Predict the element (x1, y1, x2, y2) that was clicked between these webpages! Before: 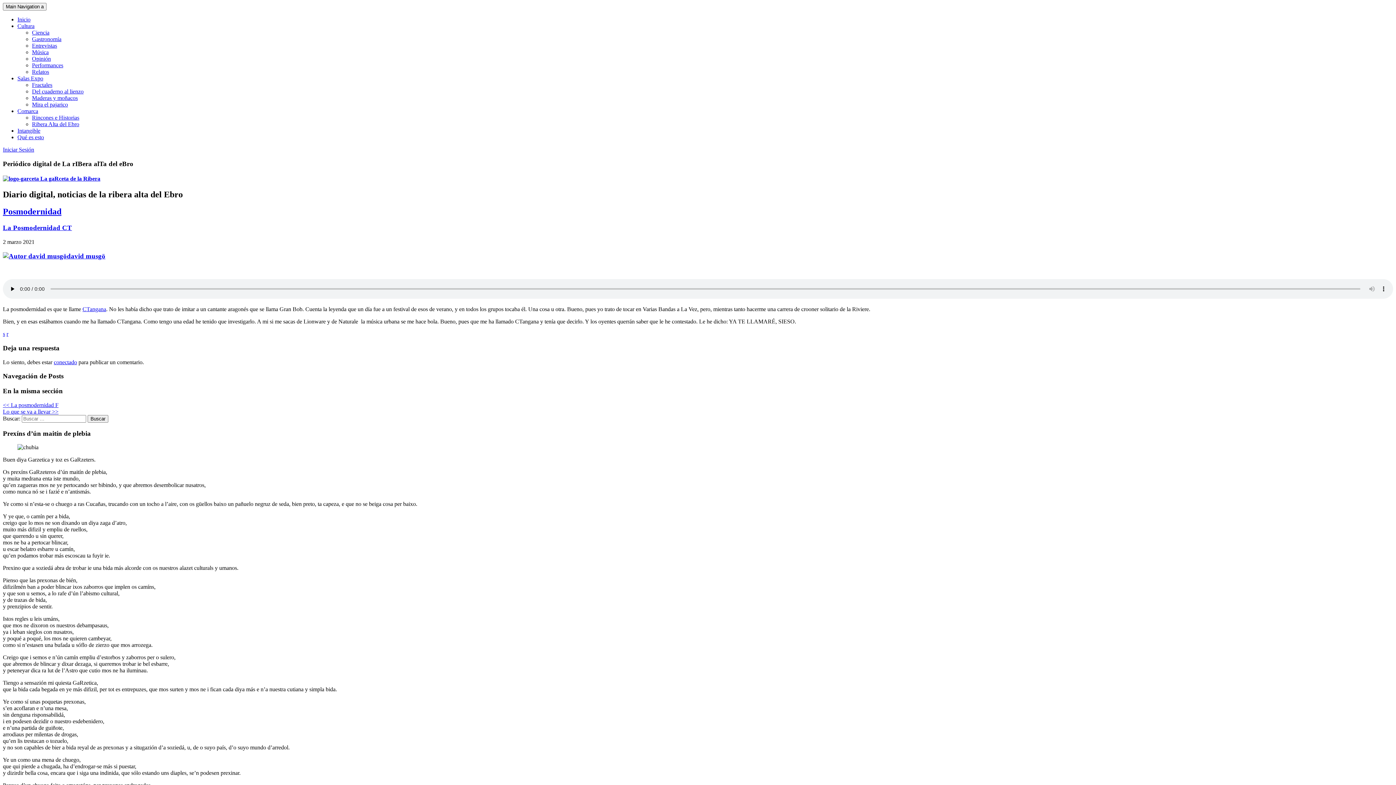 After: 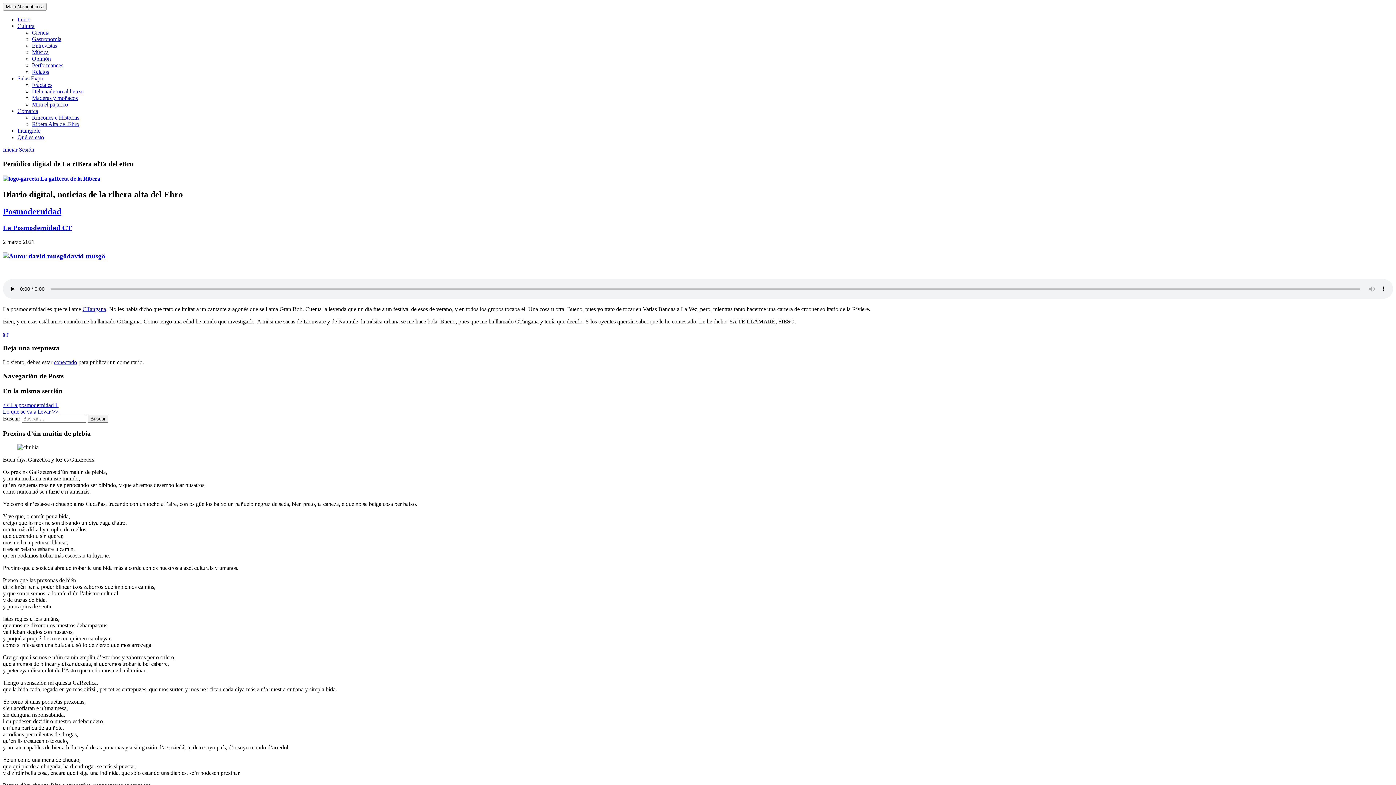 Action: bbox: (6, 330, 8, 337) label: r